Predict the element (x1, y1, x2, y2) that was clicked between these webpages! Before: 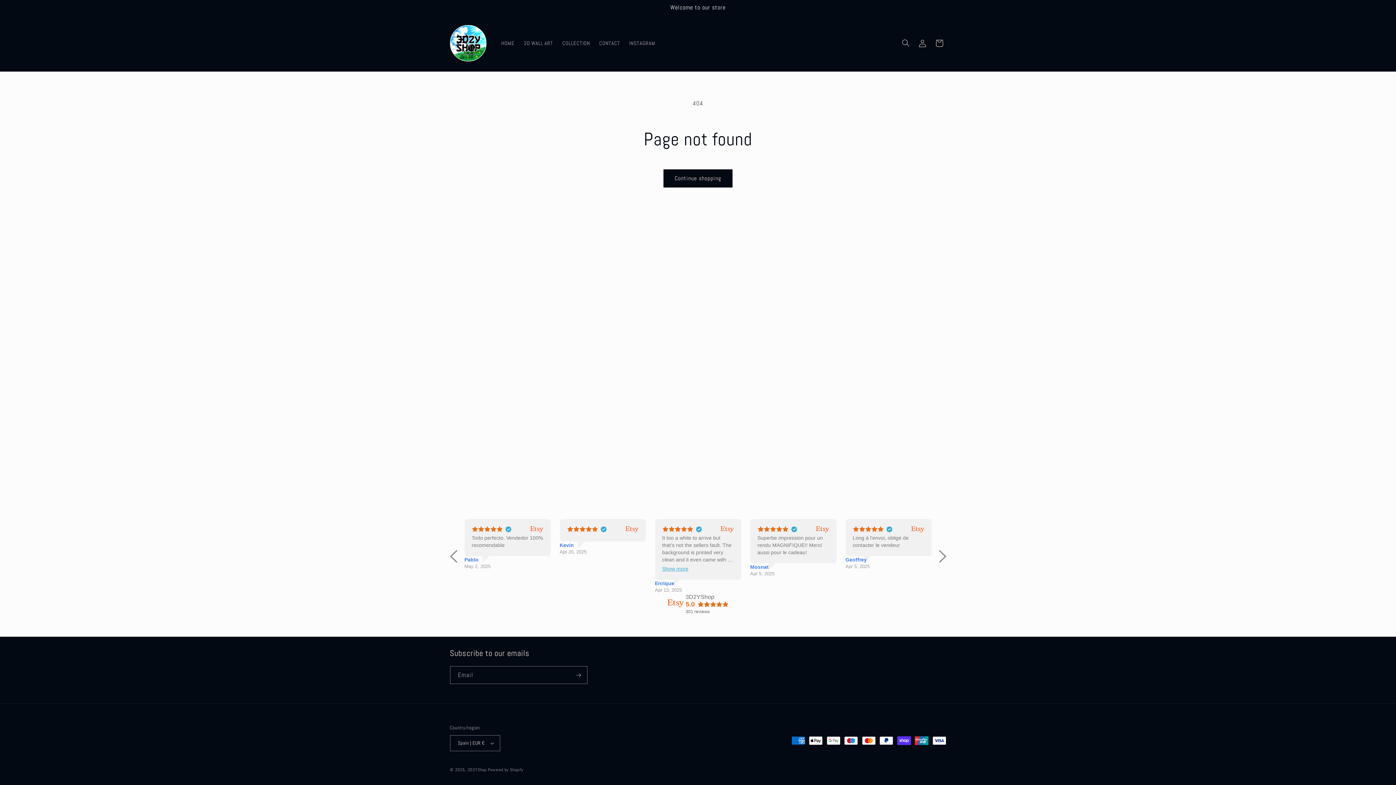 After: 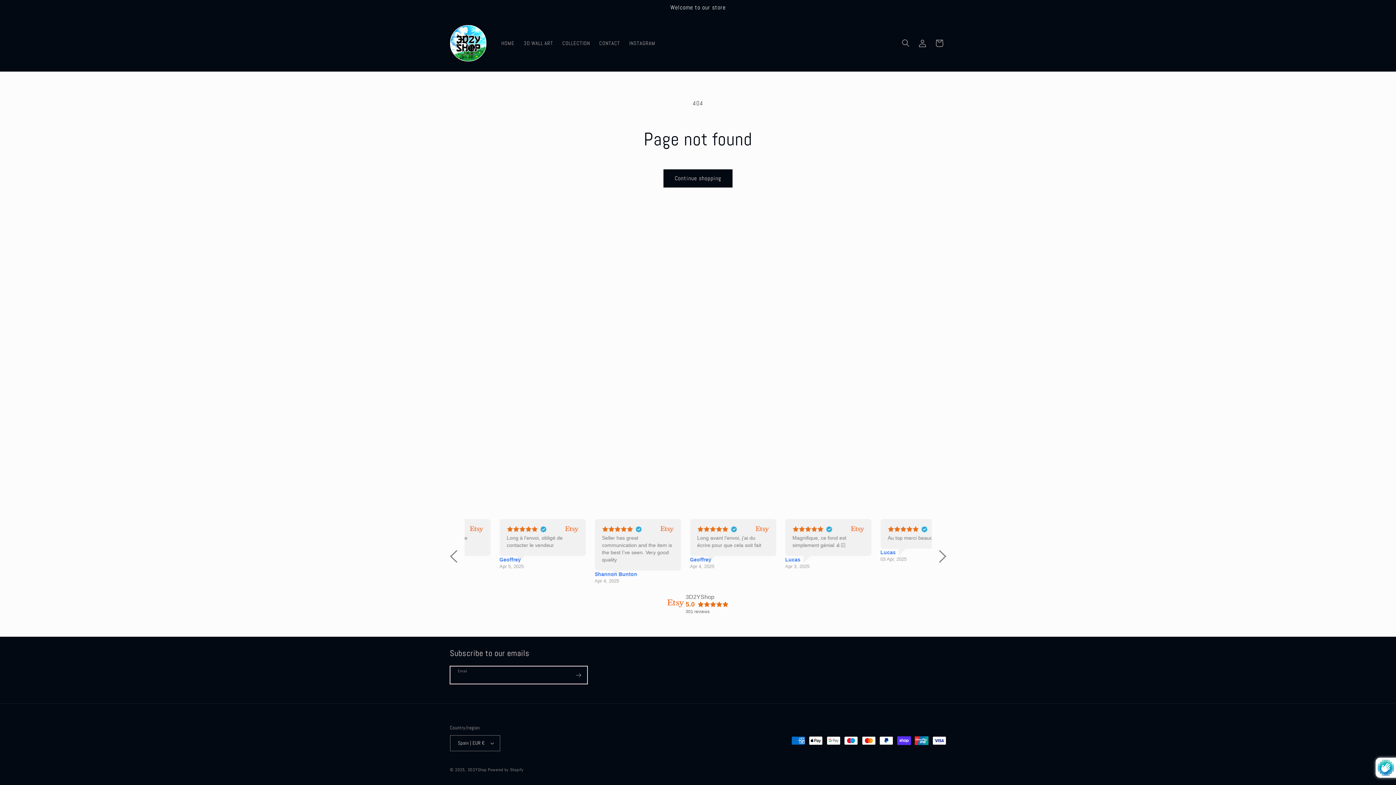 Action: bbox: (570, 666, 587, 684) label: Subscribe